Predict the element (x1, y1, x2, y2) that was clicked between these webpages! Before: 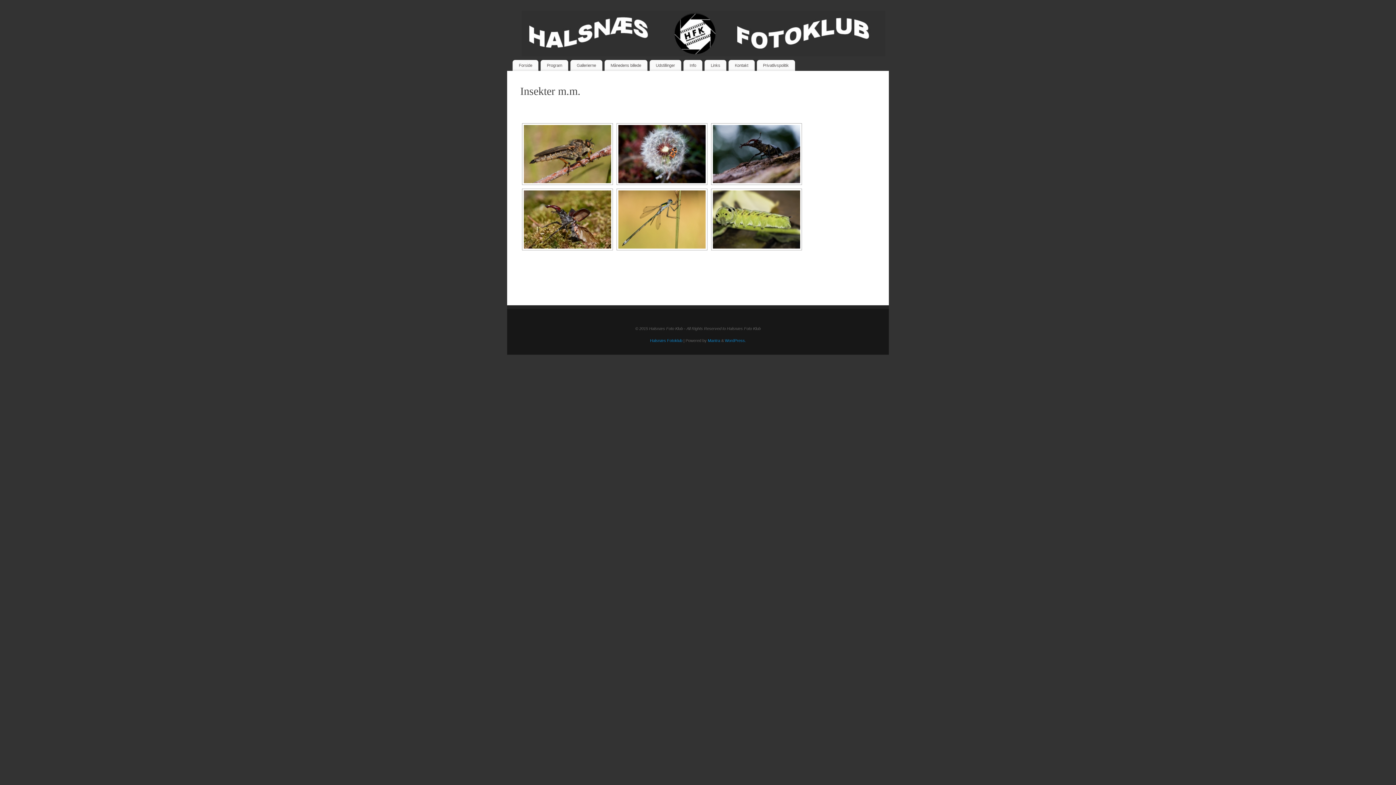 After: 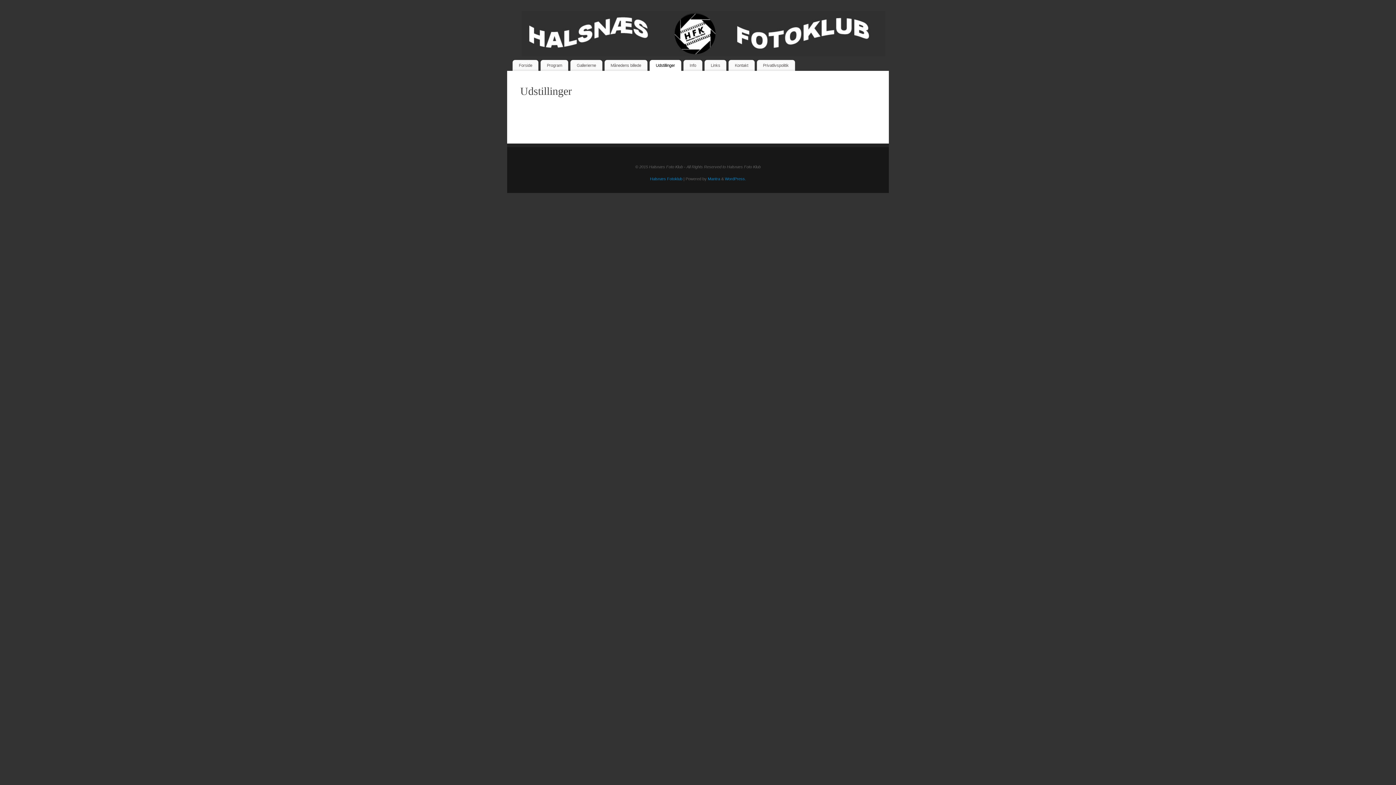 Action: label: Udstillinger bbox: (649, 60, 681, 71)